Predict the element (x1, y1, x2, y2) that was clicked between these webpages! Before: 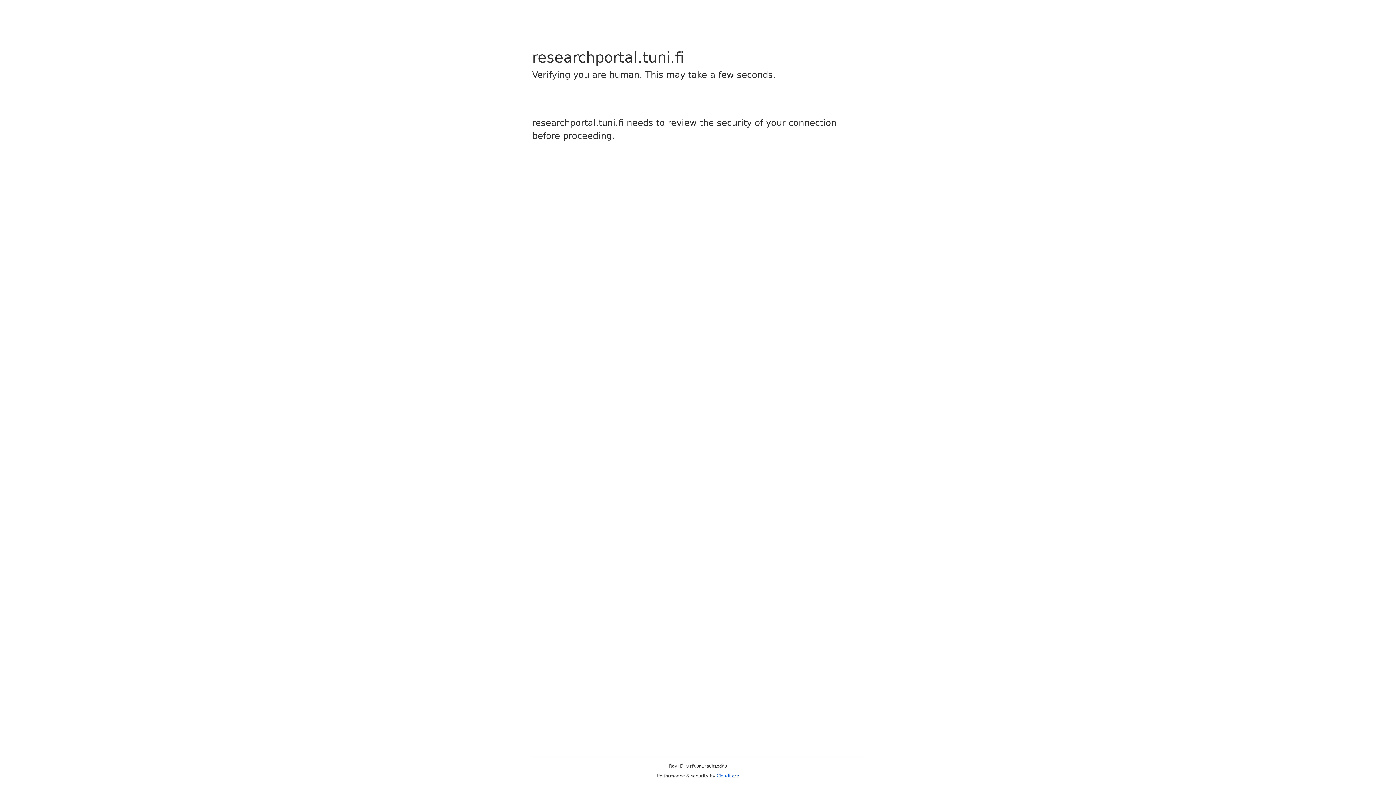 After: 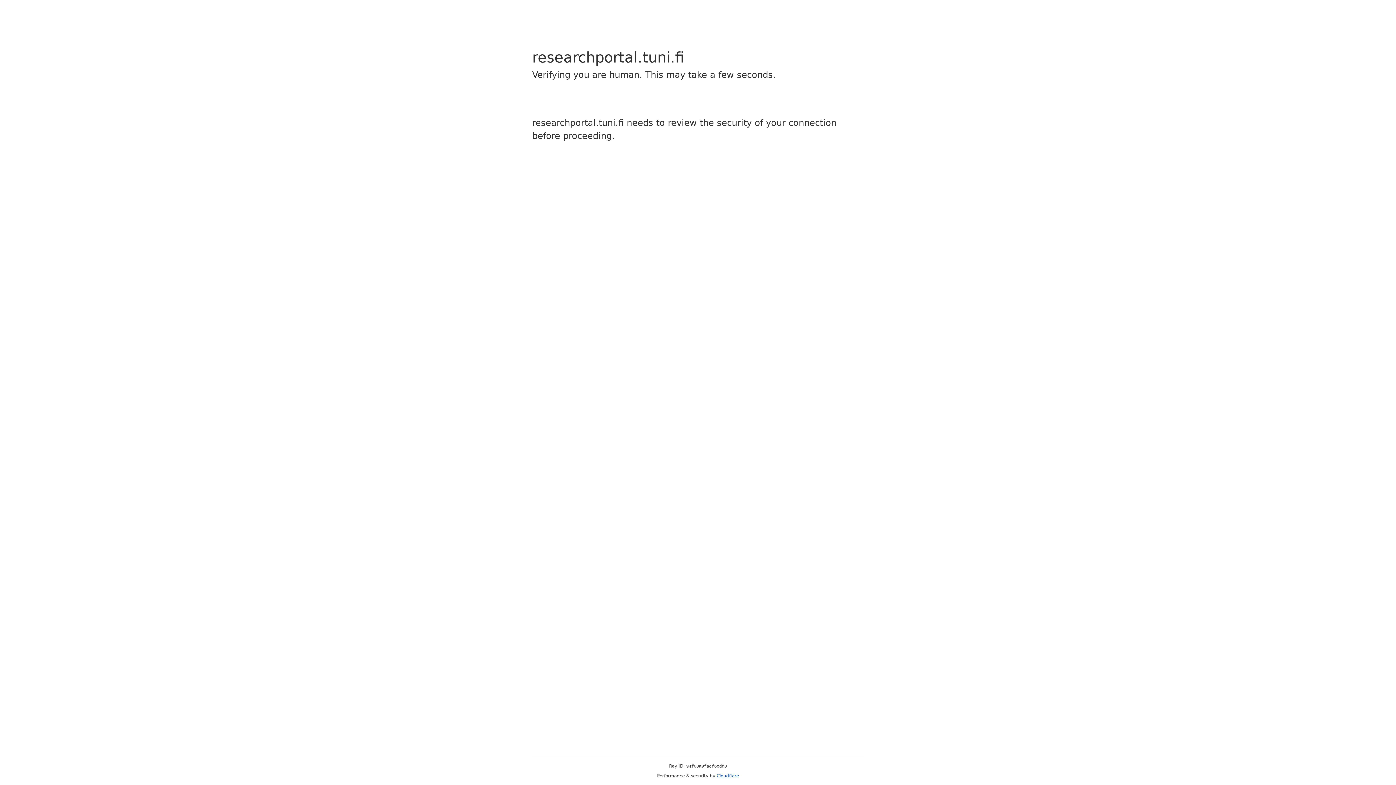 Action: label: Cloudflare bbox: (716, 773, 739, 778)